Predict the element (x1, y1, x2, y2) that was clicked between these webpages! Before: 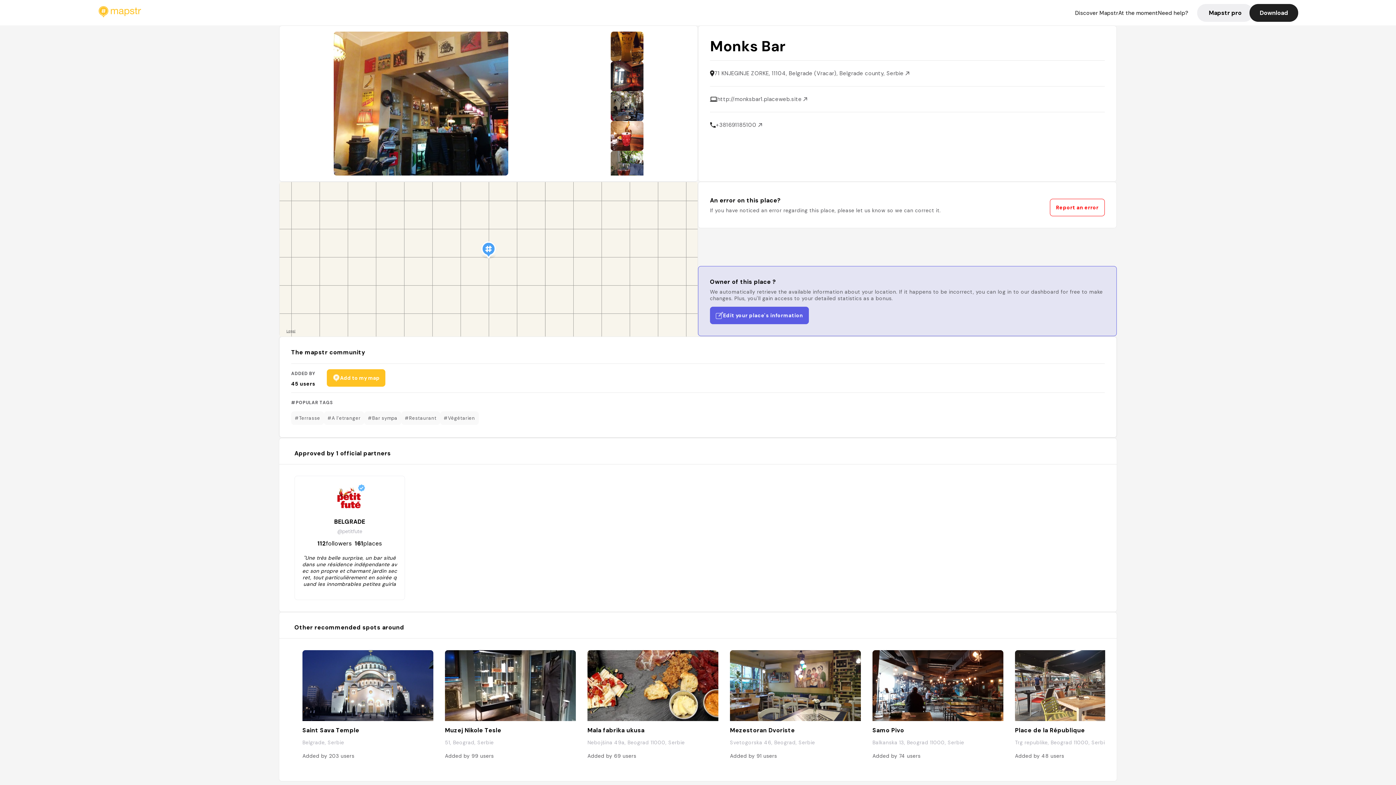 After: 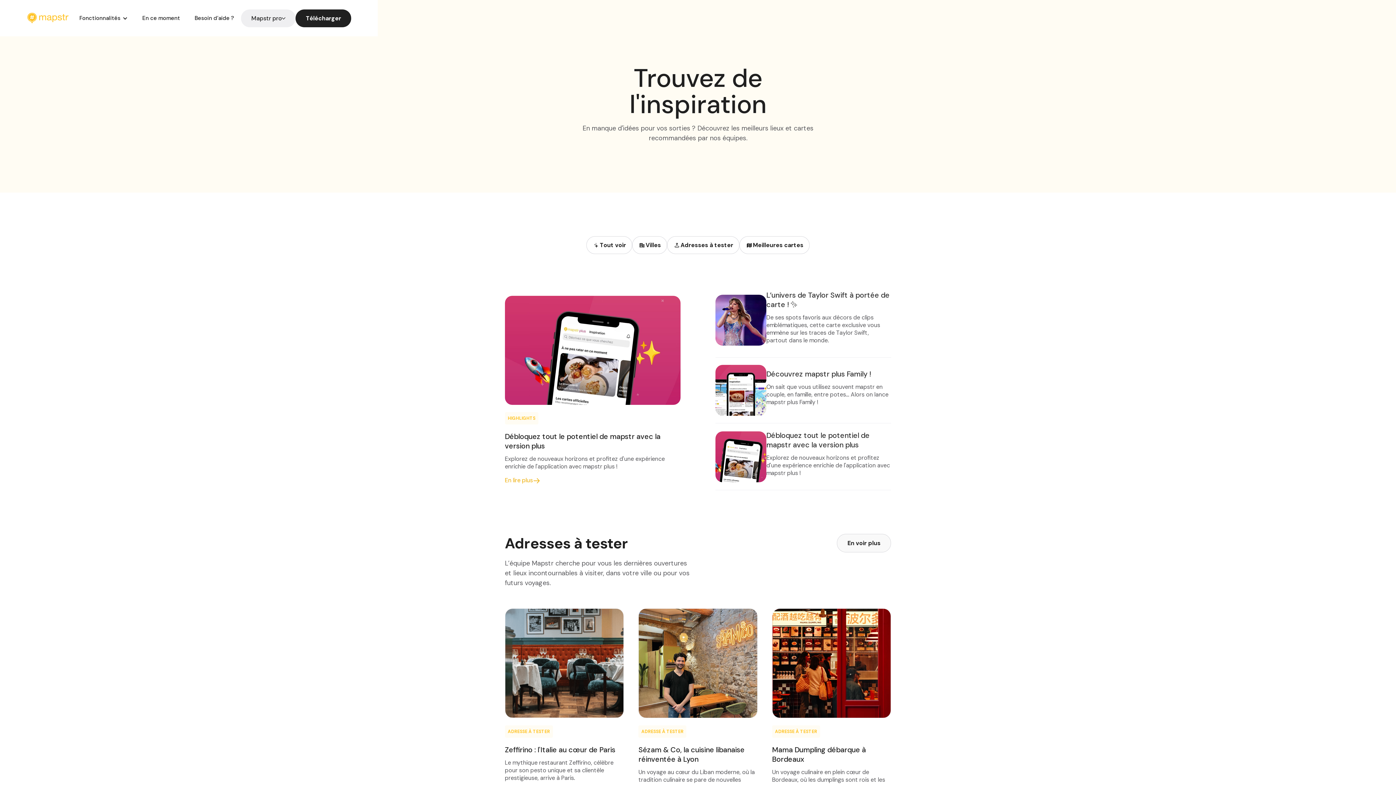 Action: bbox: (1118, 9, 1158, 16) label: At the moment